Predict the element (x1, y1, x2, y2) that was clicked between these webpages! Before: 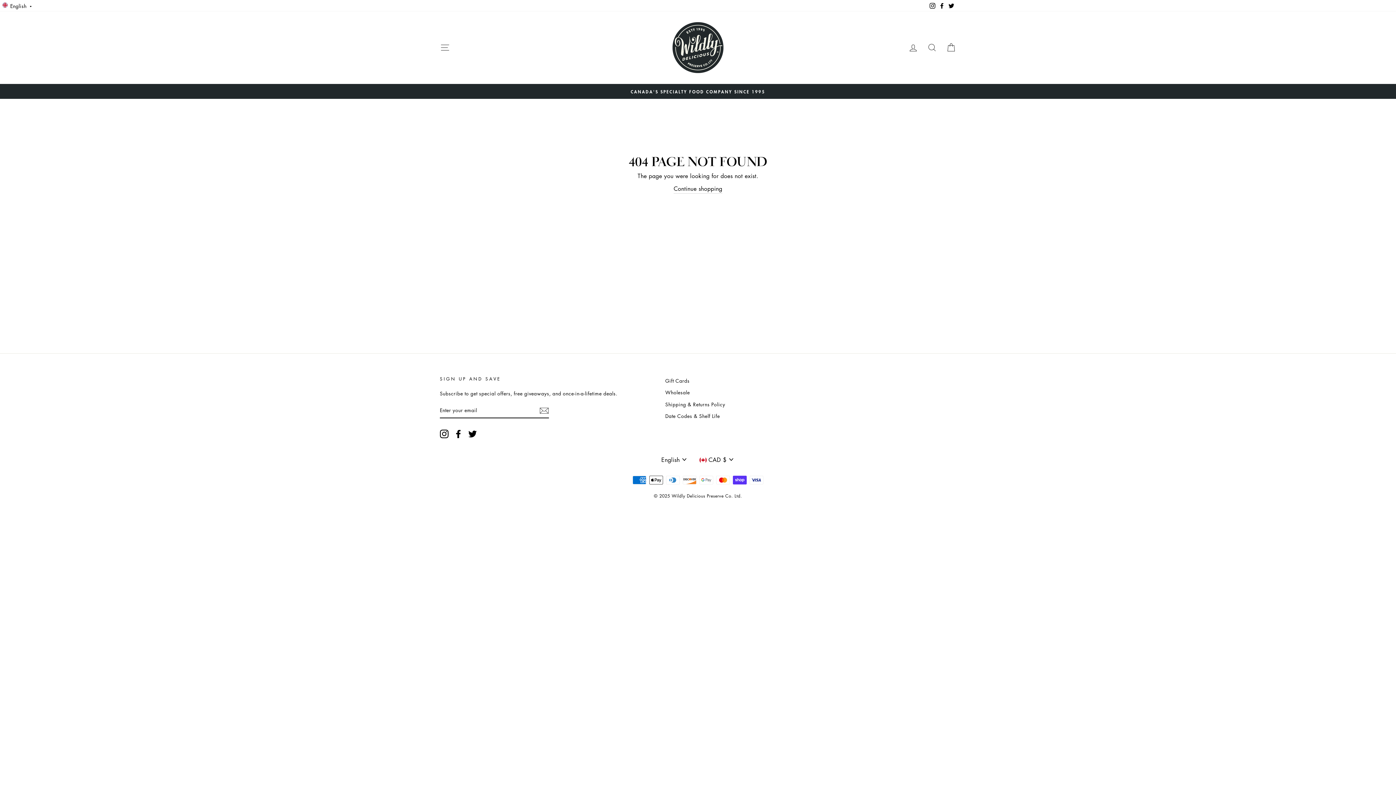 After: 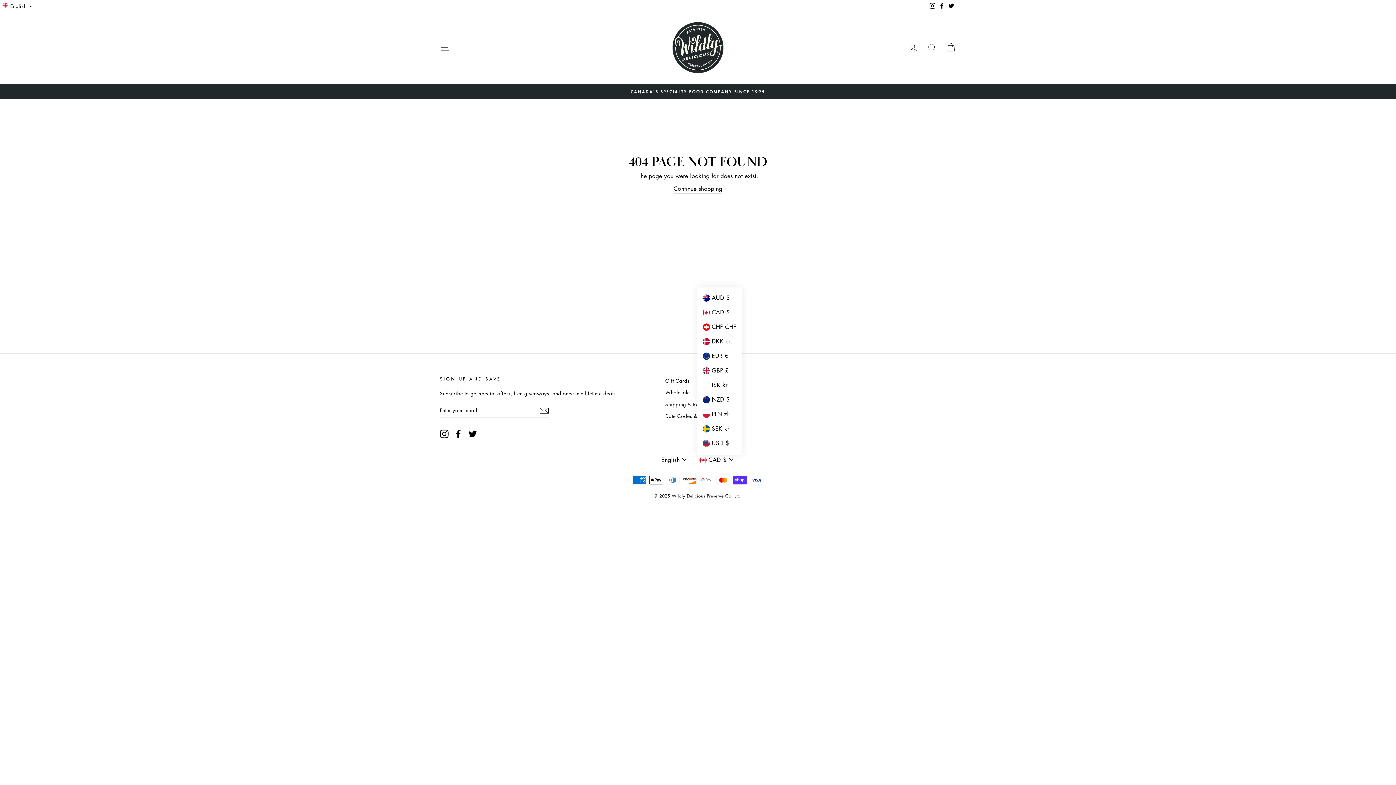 Action: label: CAD $ bbox: (697, 454, 737, 465)